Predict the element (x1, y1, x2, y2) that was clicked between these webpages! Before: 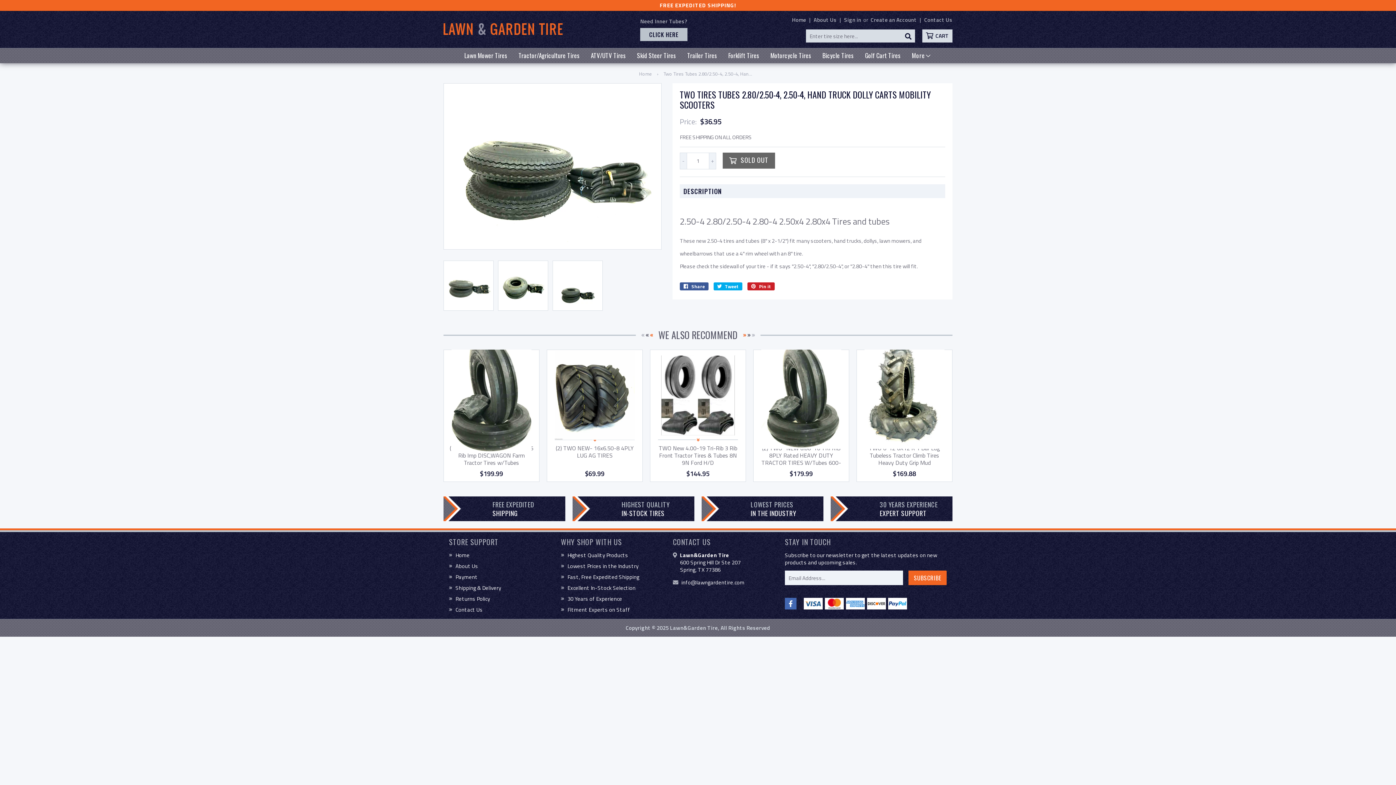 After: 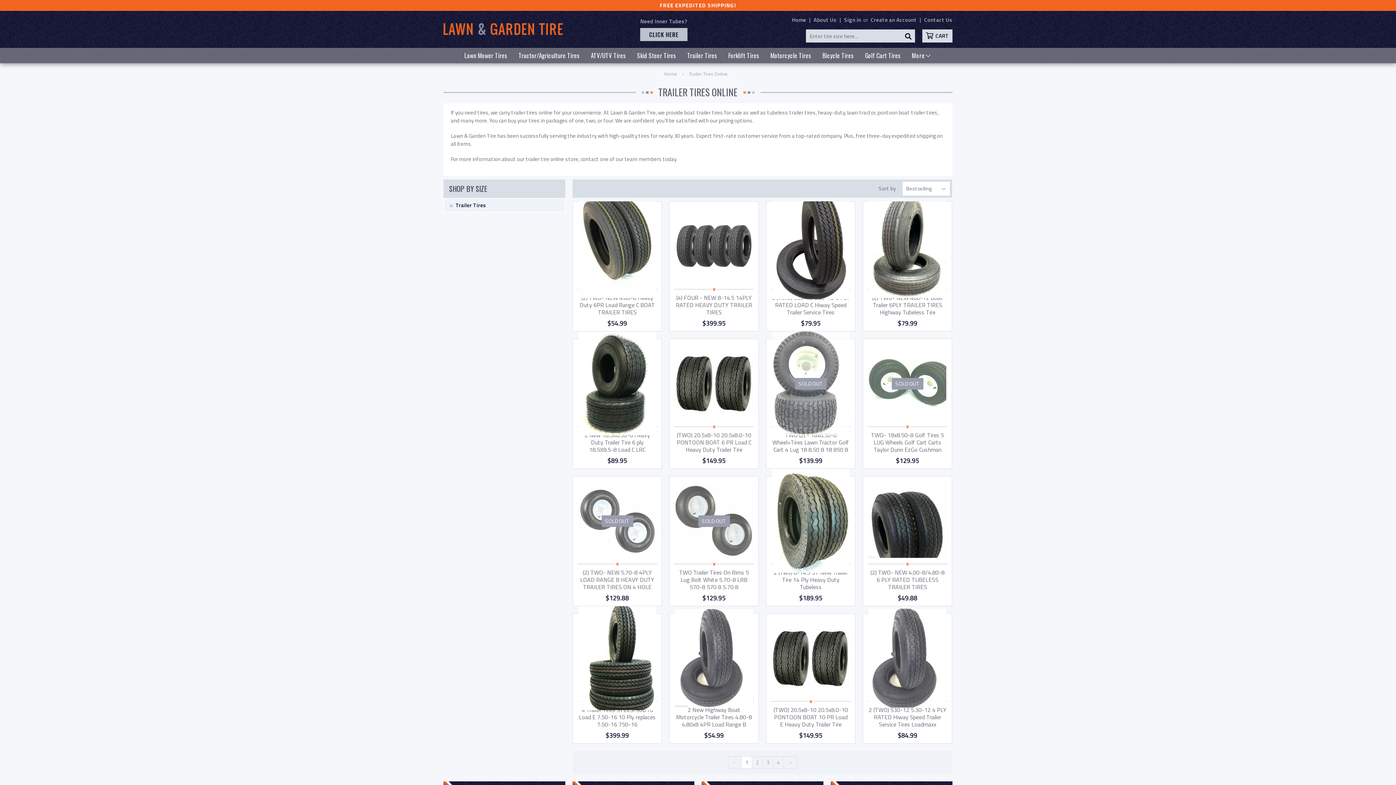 Action: label: Trailer Tires bbox: (682, 48, 722, 63)